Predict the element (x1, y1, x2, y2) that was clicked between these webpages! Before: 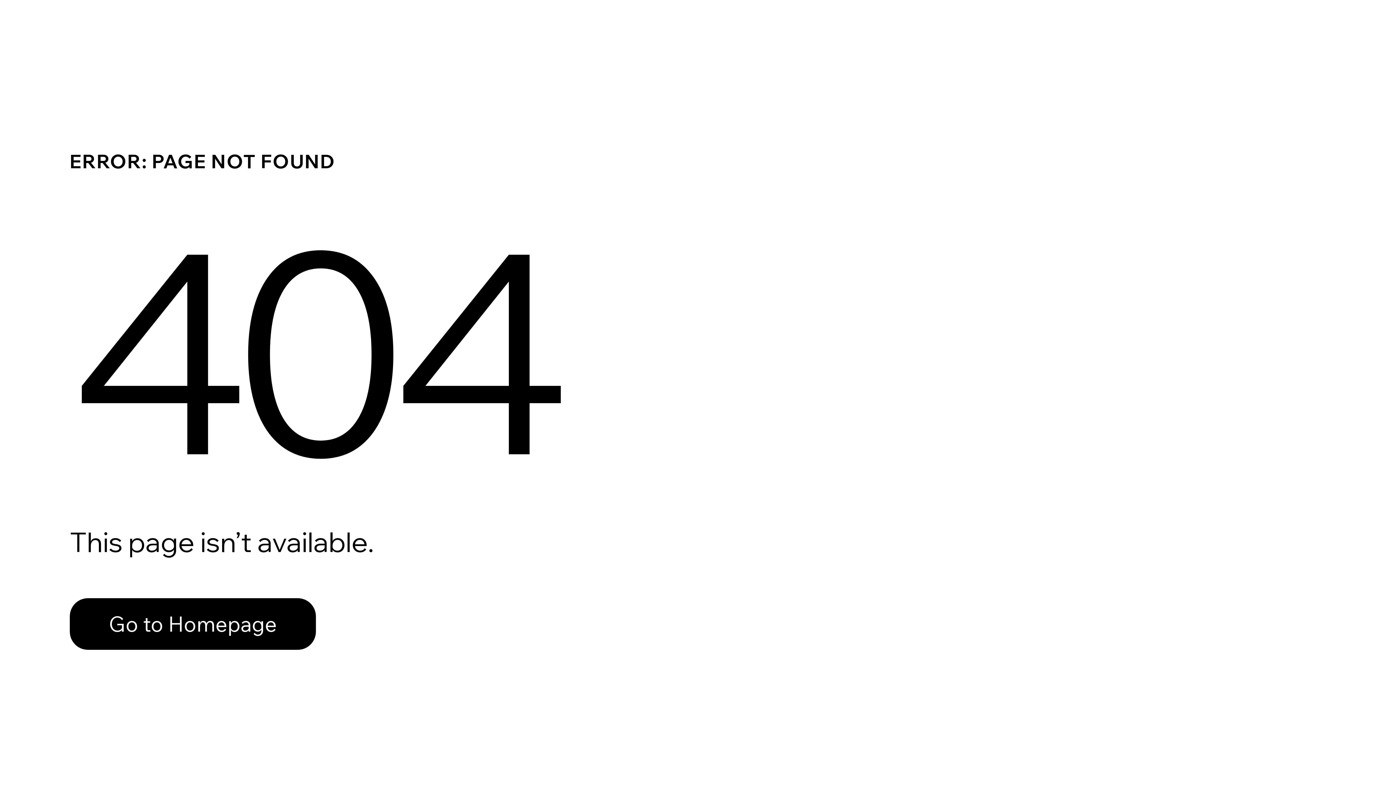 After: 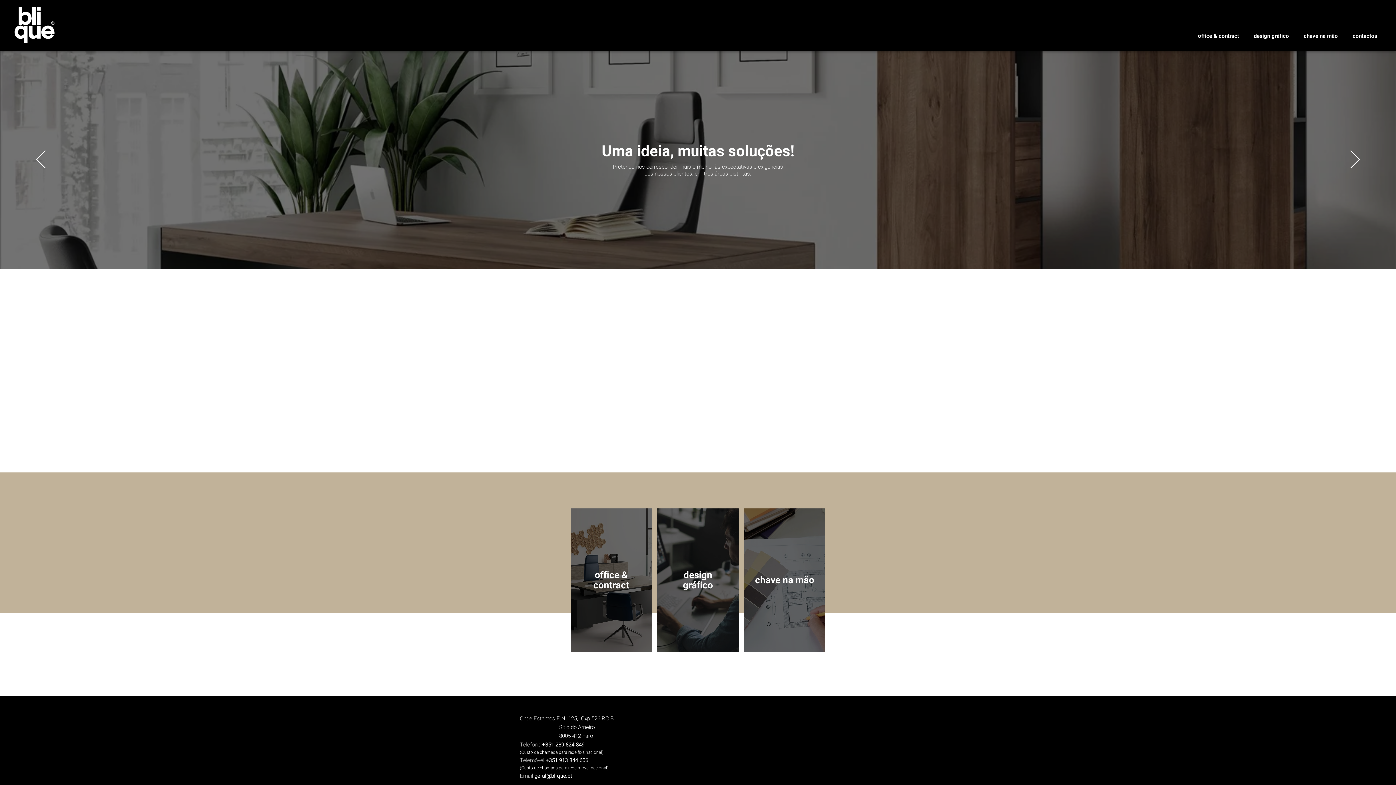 Action: label: Go to Homepage bbox: (69, 598, 316, 650)